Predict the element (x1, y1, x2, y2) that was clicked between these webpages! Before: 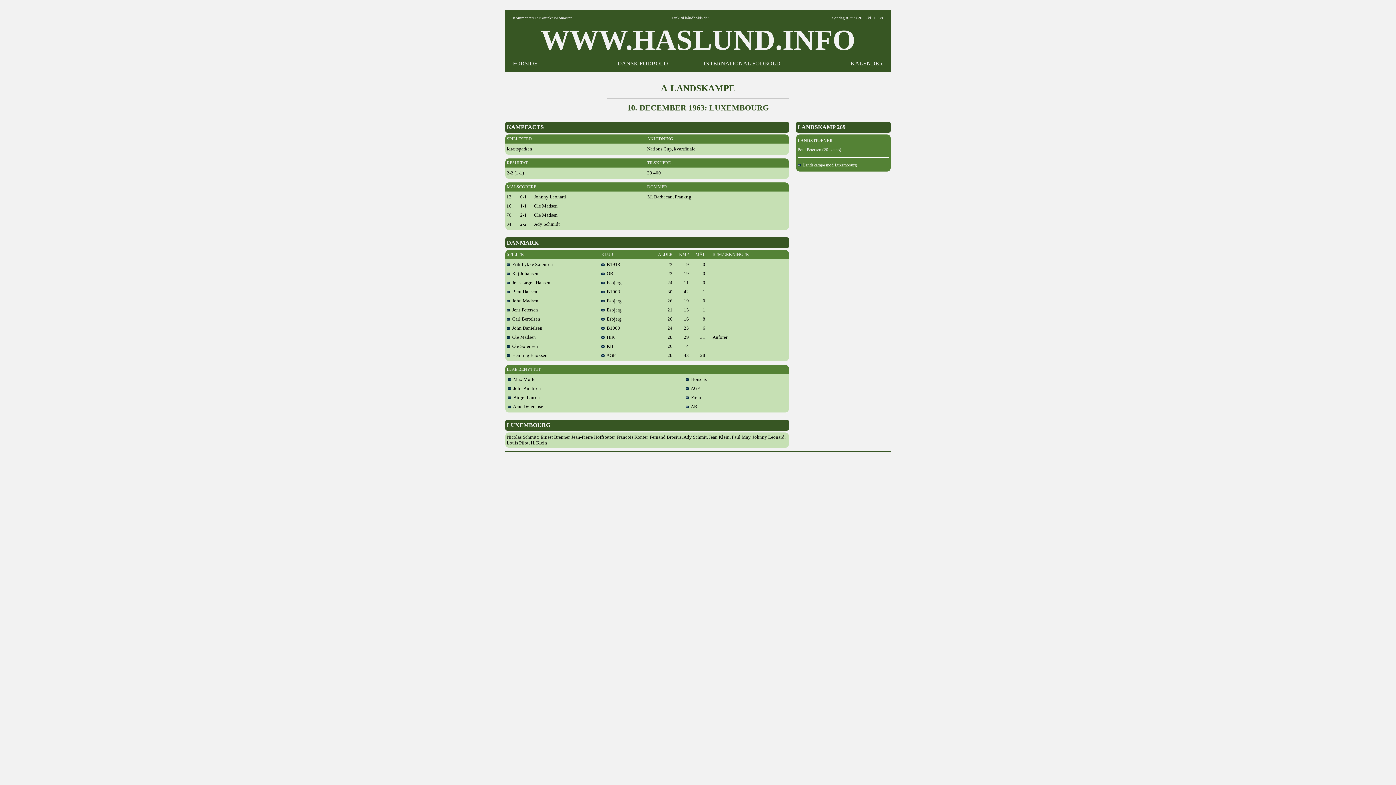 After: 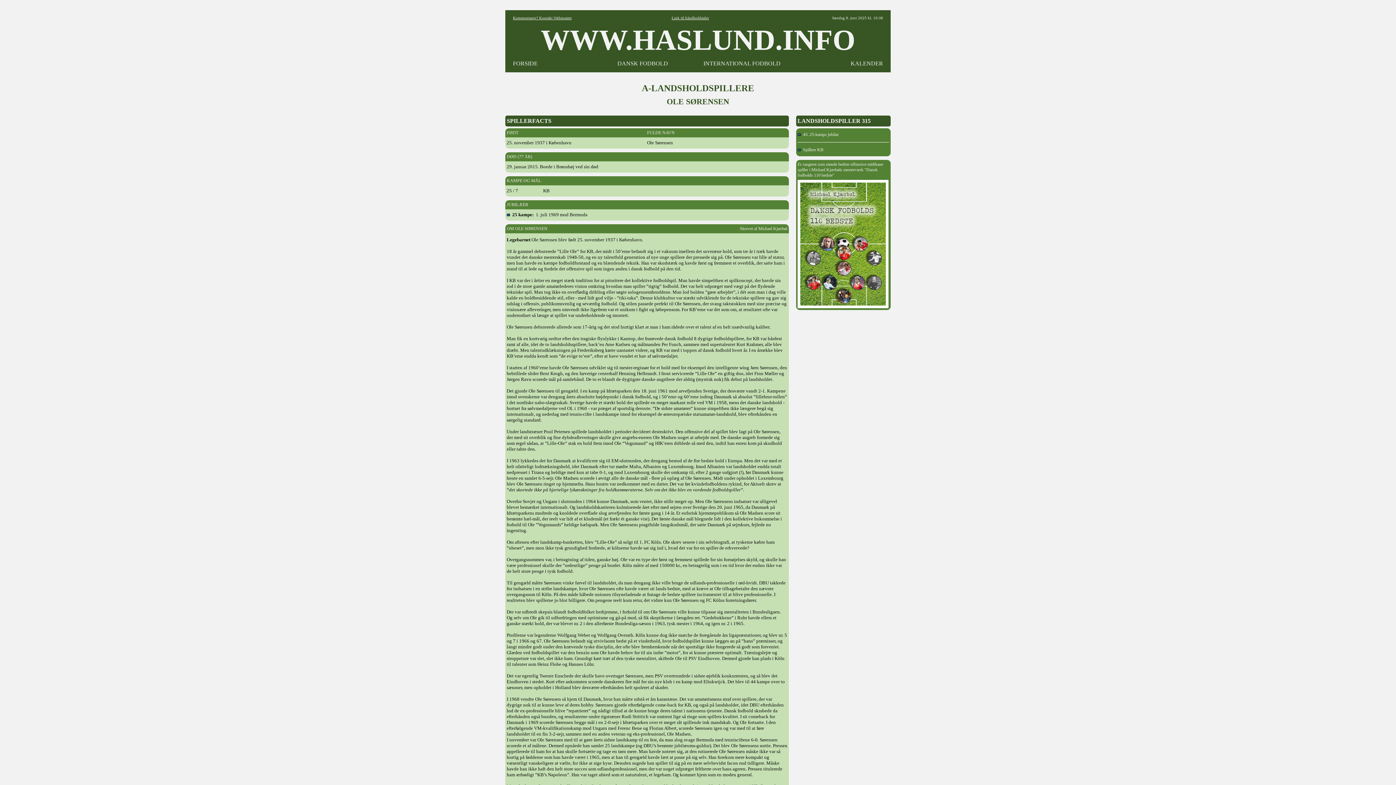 Action: bbox: (506, 343, 538, 349) label:   Ole Sørensen